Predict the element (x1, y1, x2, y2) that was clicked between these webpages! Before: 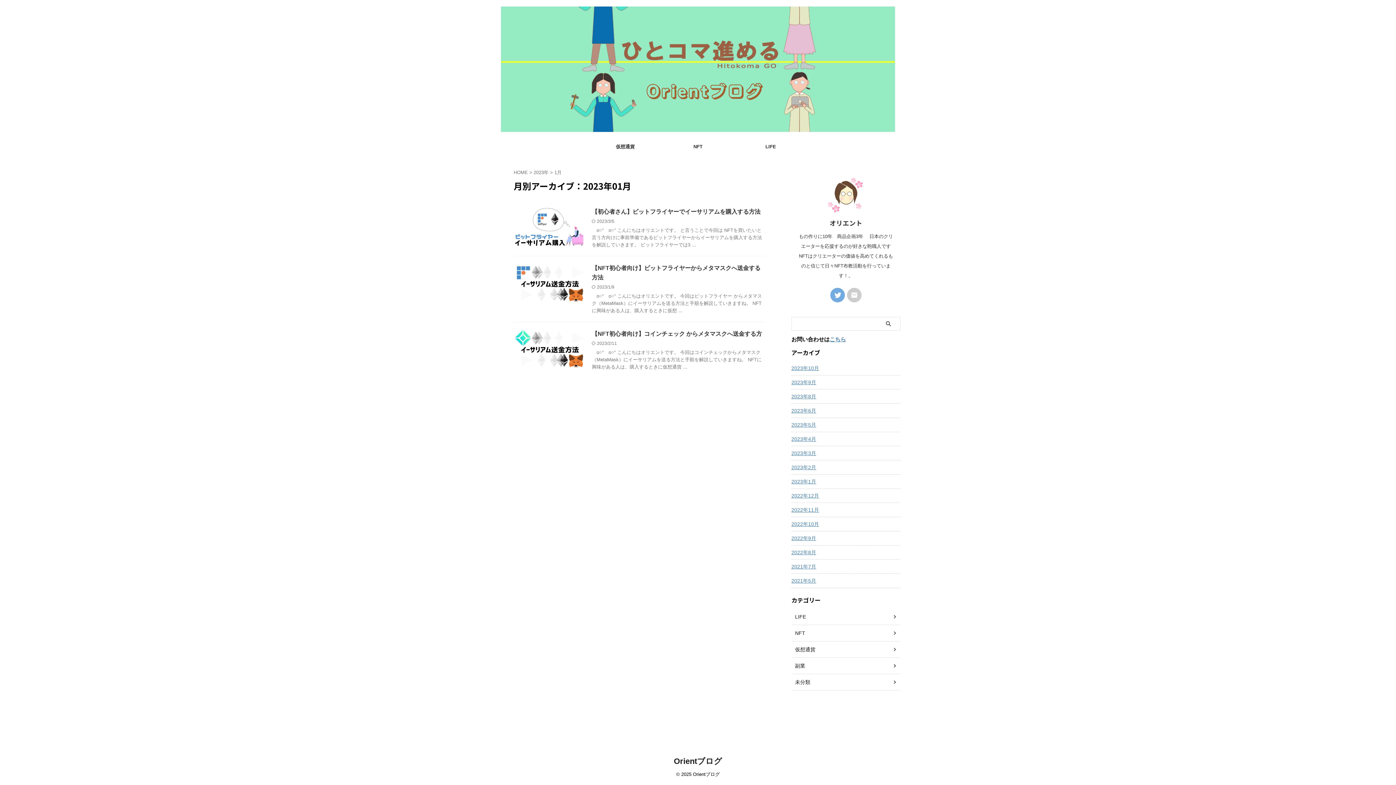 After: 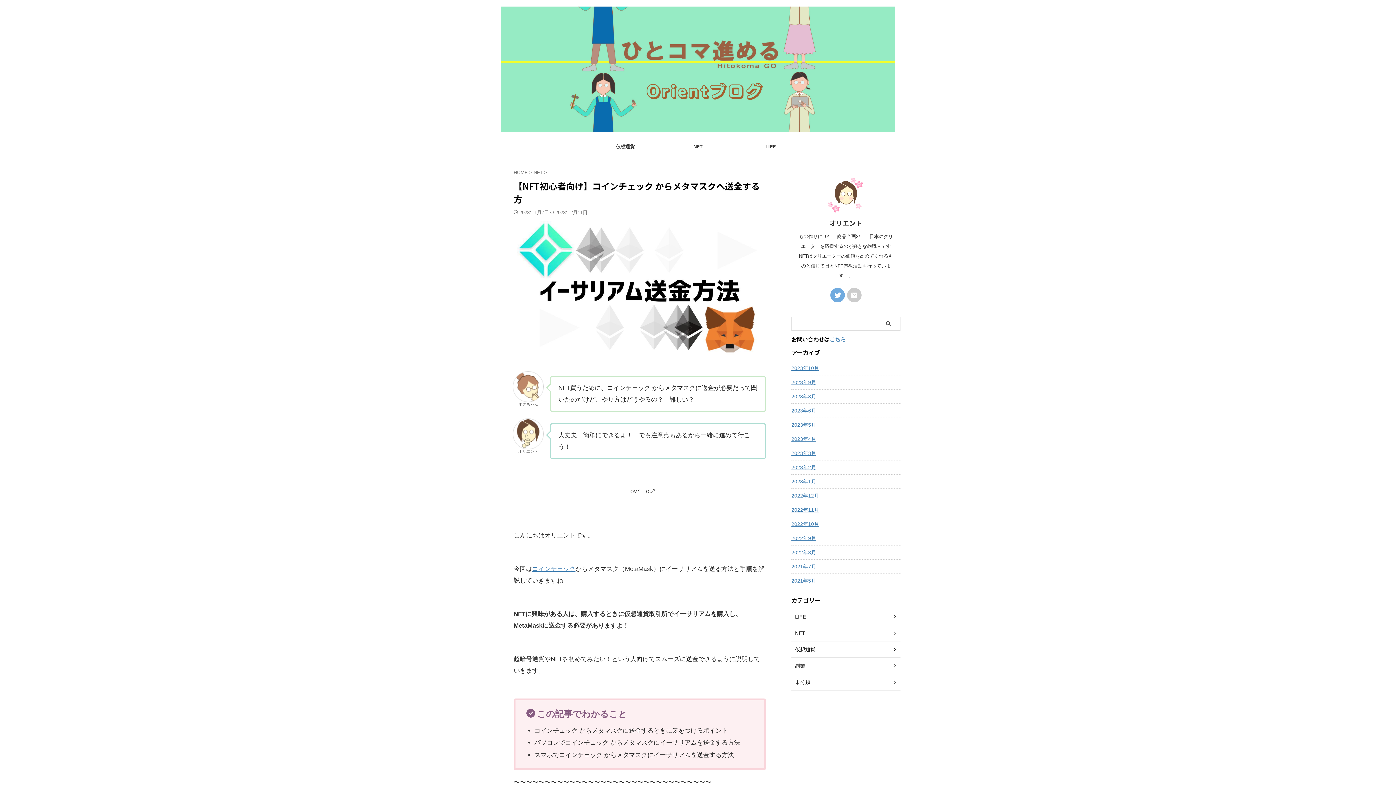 Action: label: 【NFT初心者向け】コインチェック からメタマスクへ送金する方 bbox: (592, 330, 762, 337)